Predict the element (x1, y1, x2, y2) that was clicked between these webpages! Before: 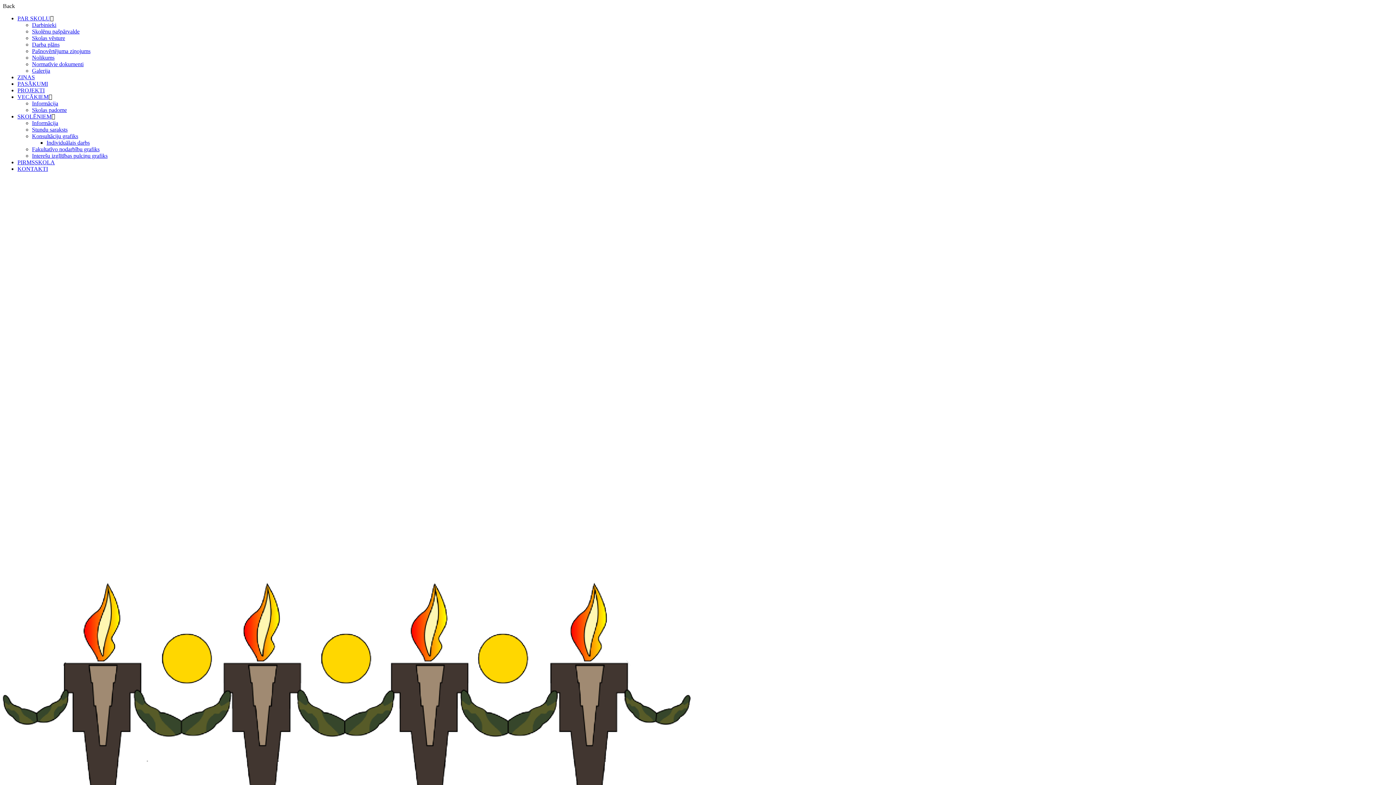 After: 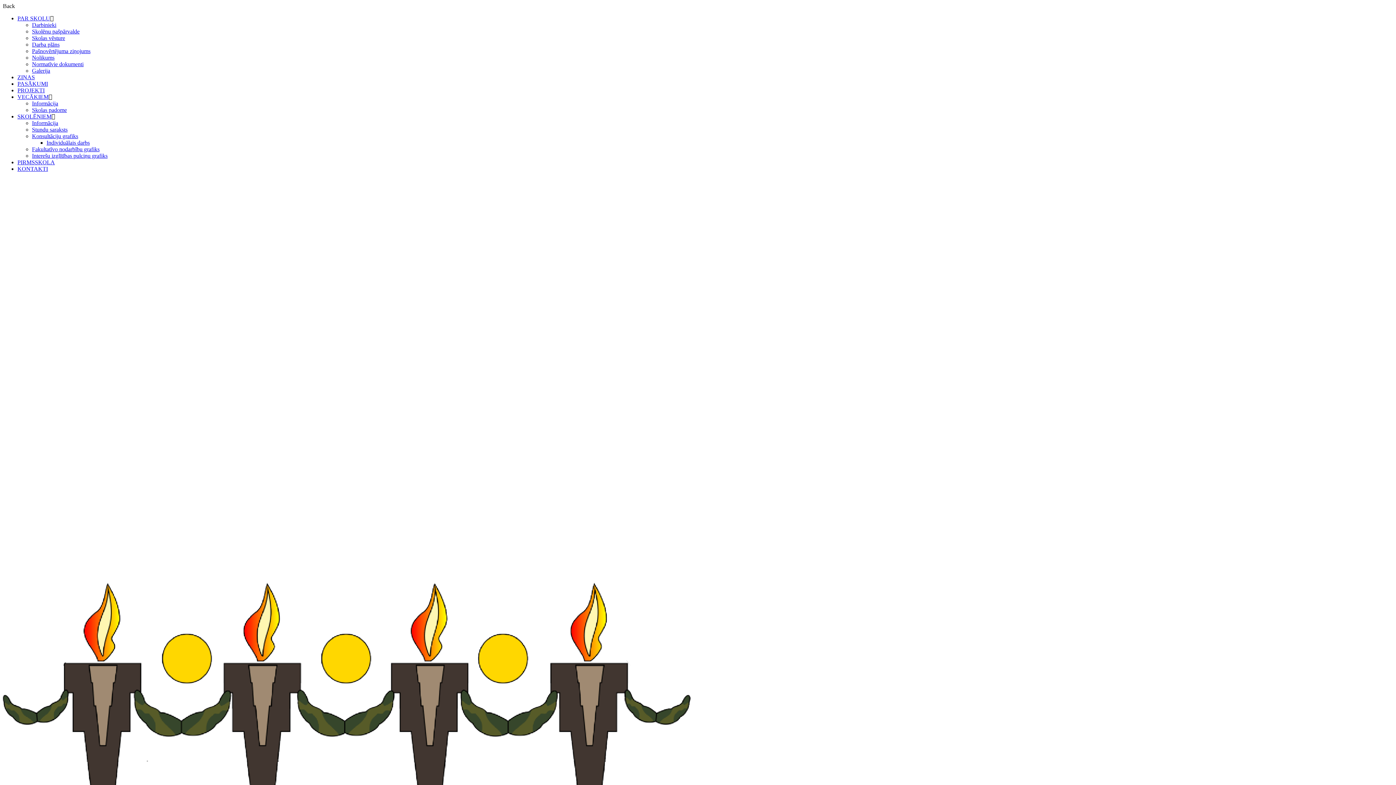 Action: bbox: (17, 113, 51, 119) label: SKOLĒNIEM